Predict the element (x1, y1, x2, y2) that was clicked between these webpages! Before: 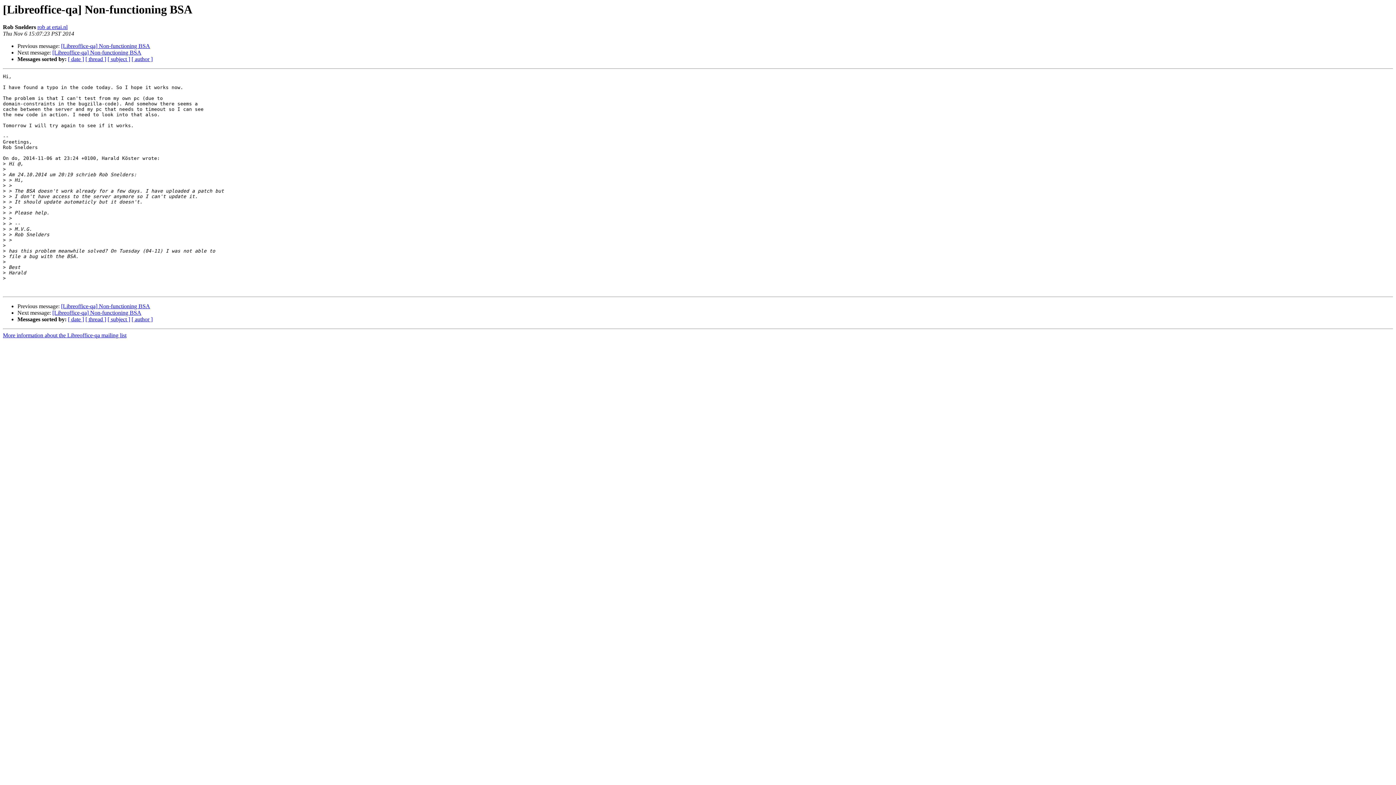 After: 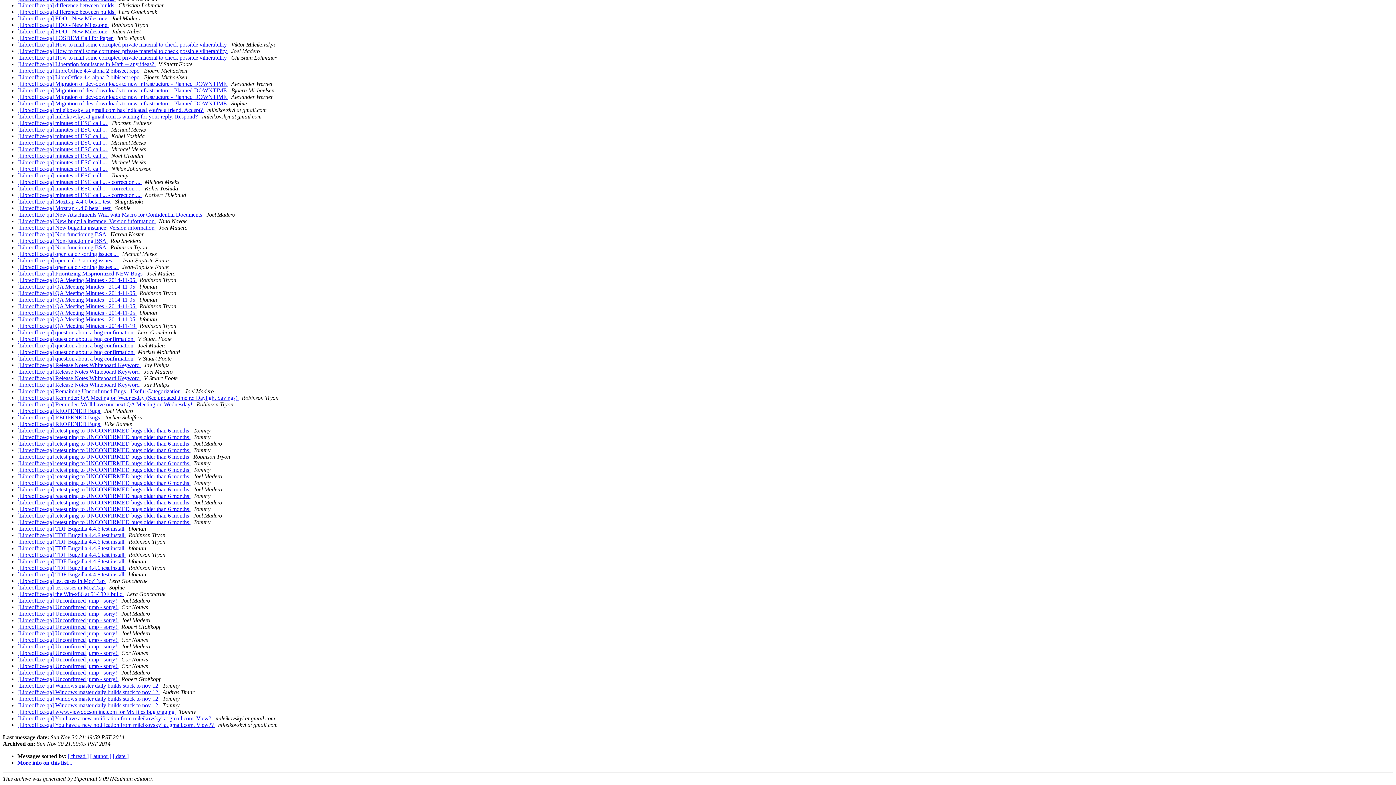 Action: label: [ subject ] bbox: (107, 56, 130, 62)